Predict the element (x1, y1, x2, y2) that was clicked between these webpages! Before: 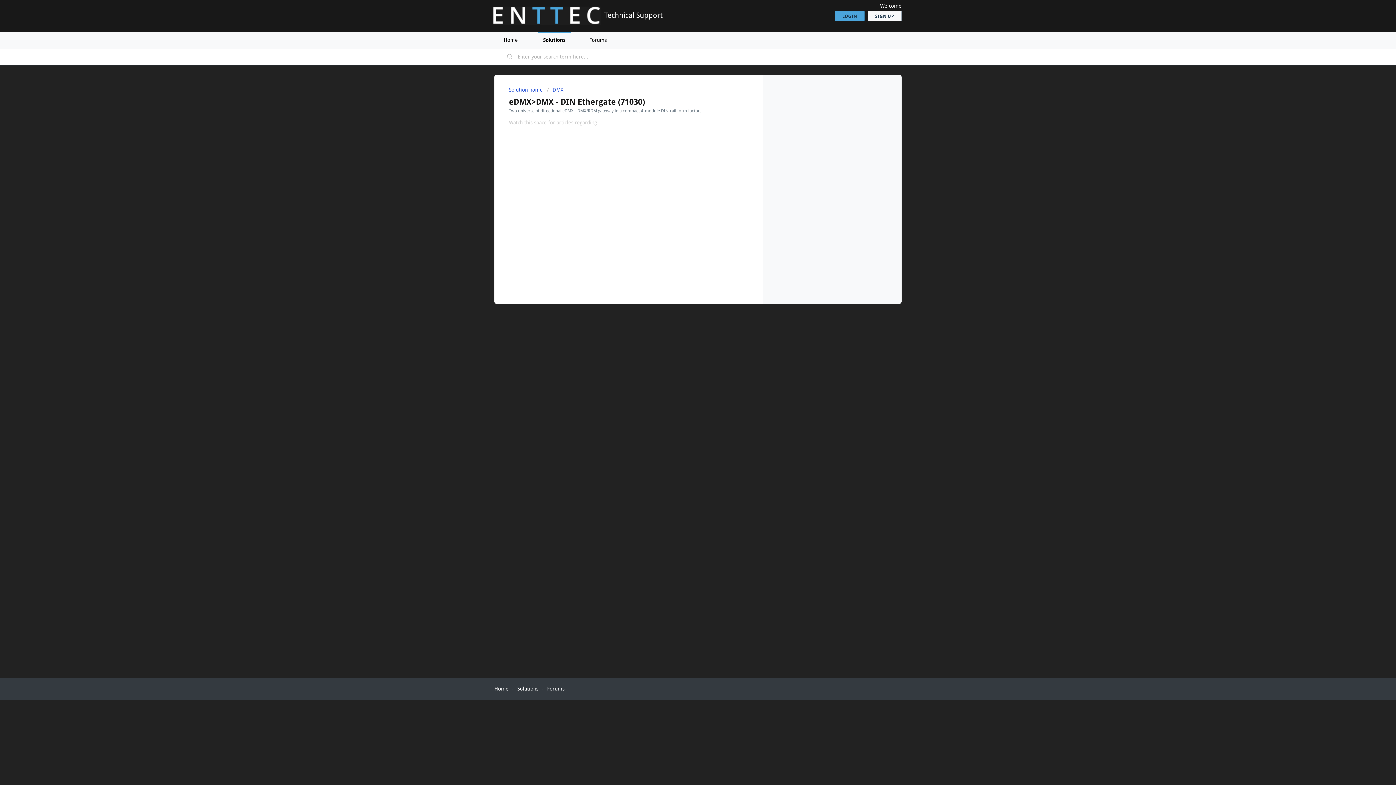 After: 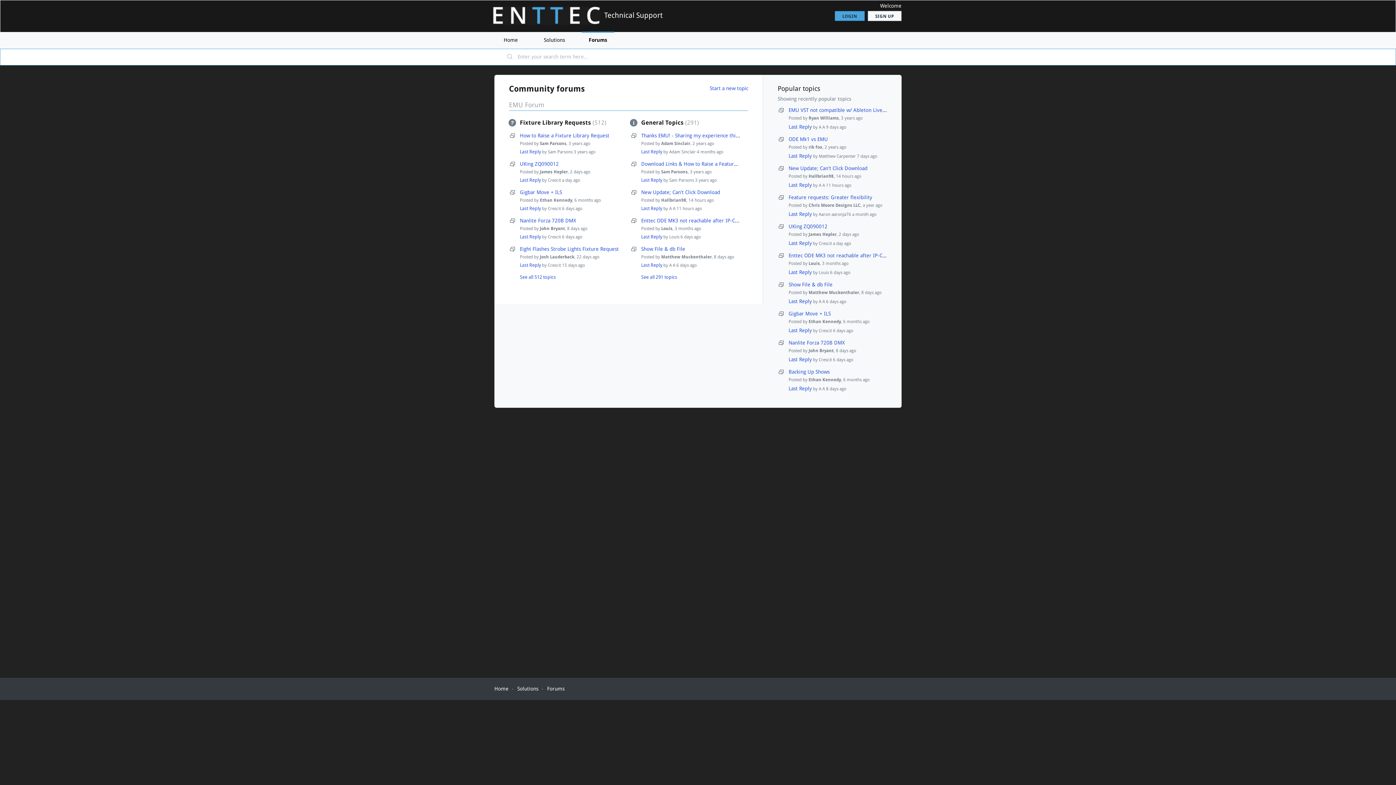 Action: label: Forums bbox: (581, 31, 614, 48)